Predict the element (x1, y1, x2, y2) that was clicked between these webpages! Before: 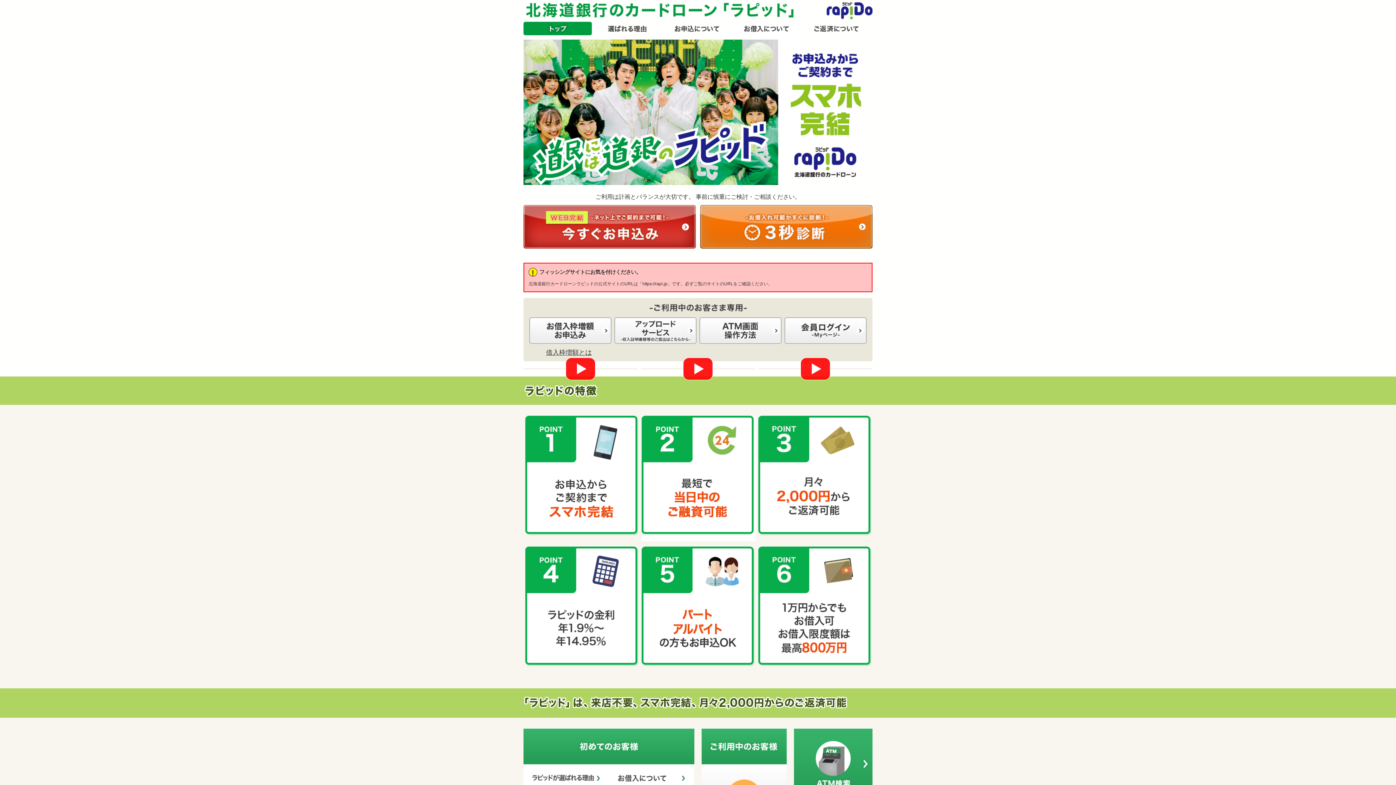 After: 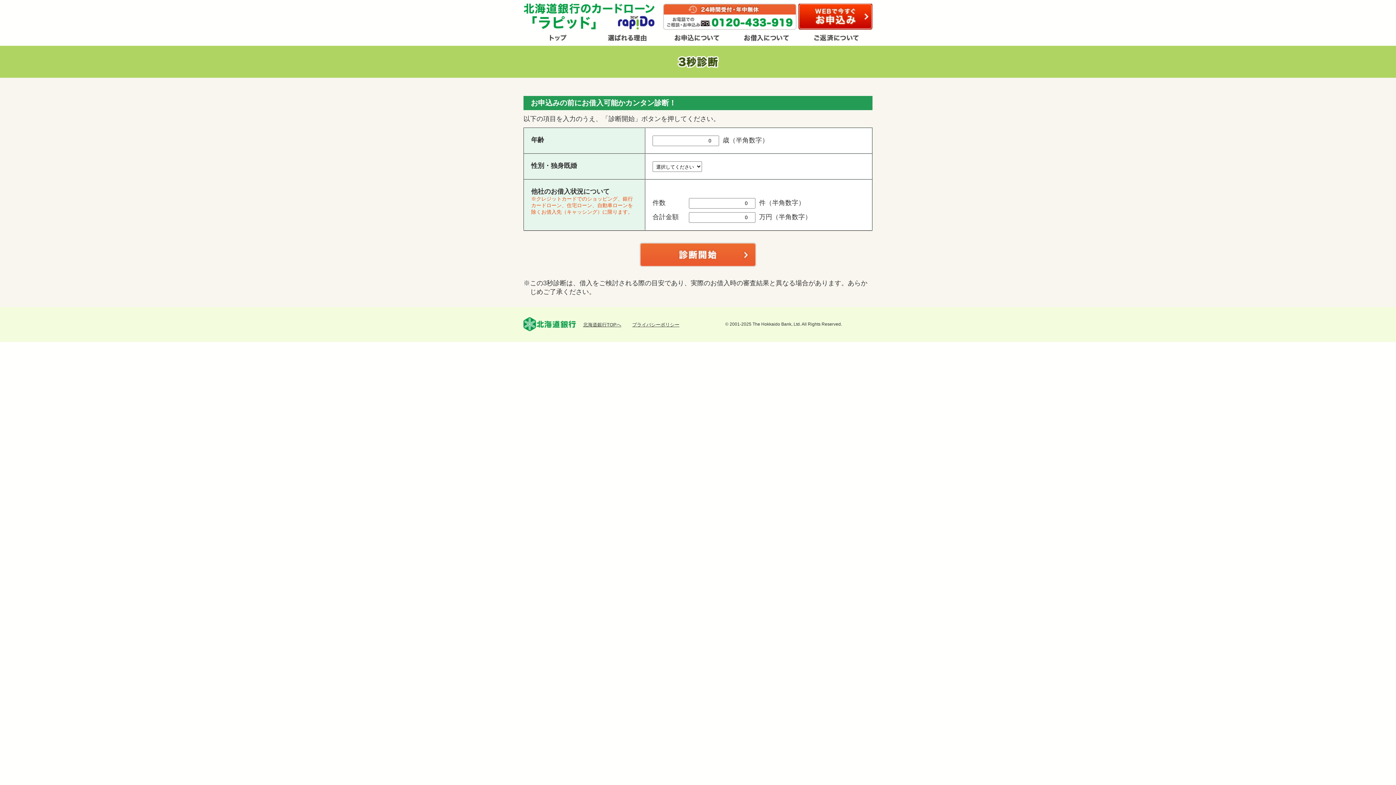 Action: bbox: (700, 243, 872, 248)